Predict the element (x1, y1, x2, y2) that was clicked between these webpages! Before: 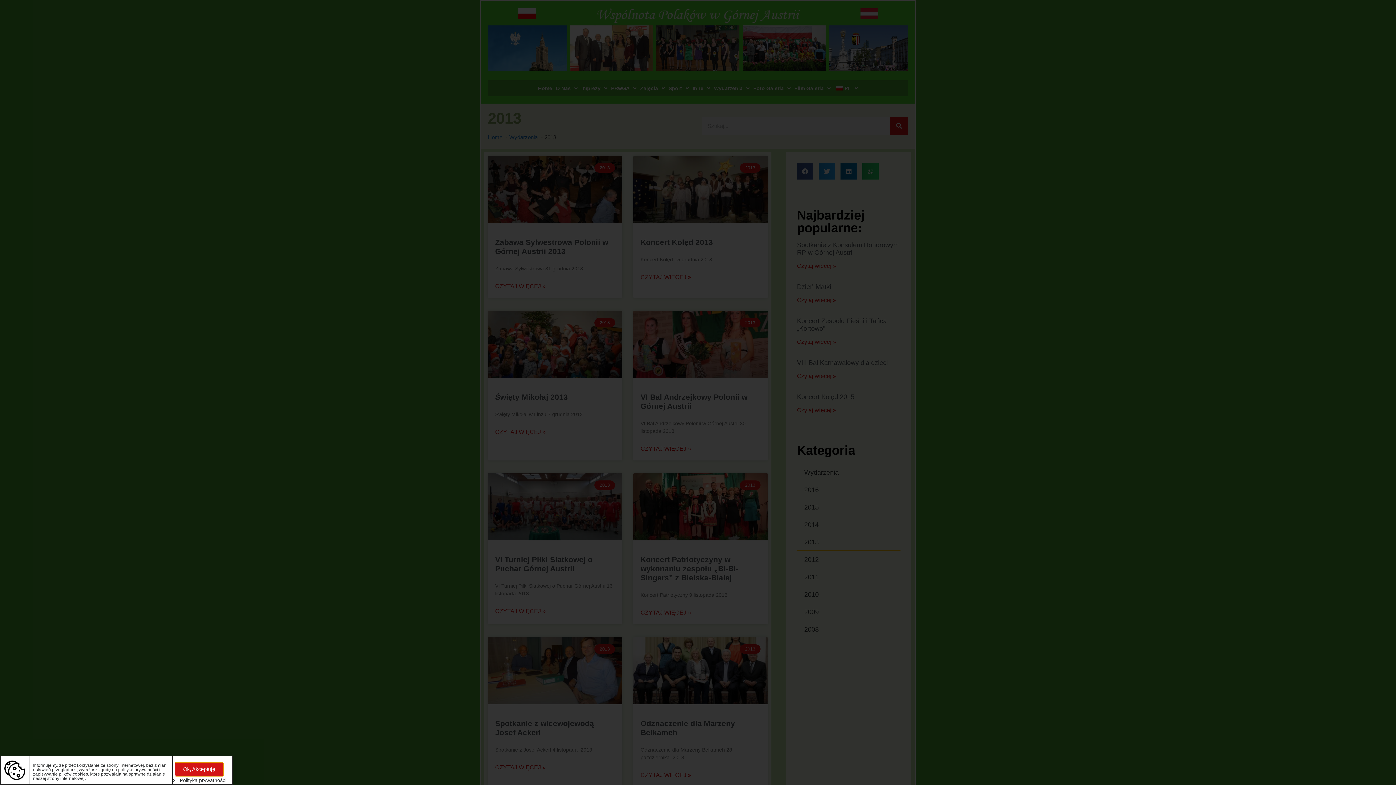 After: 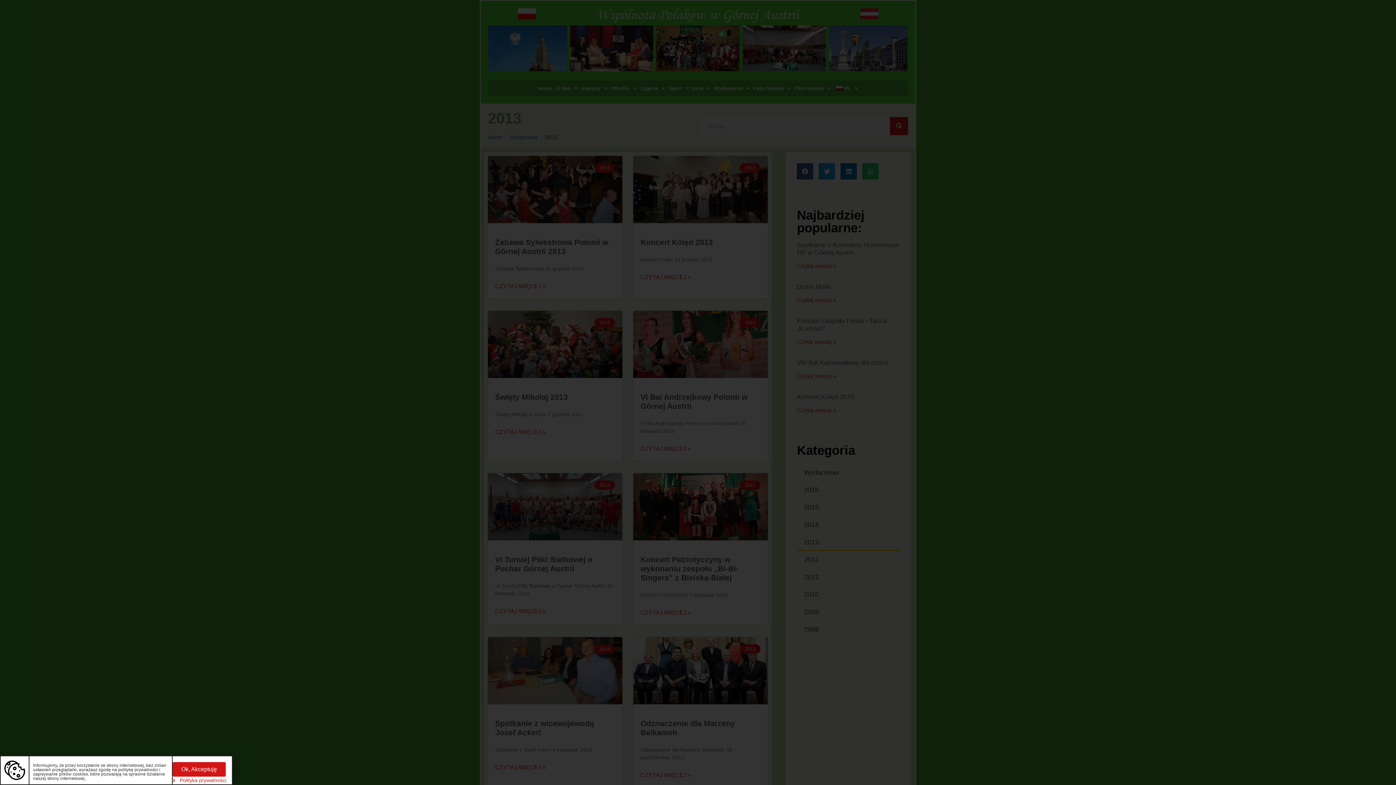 Action: bbox: (172, 777, 226, 784) label: Polityka prywatności